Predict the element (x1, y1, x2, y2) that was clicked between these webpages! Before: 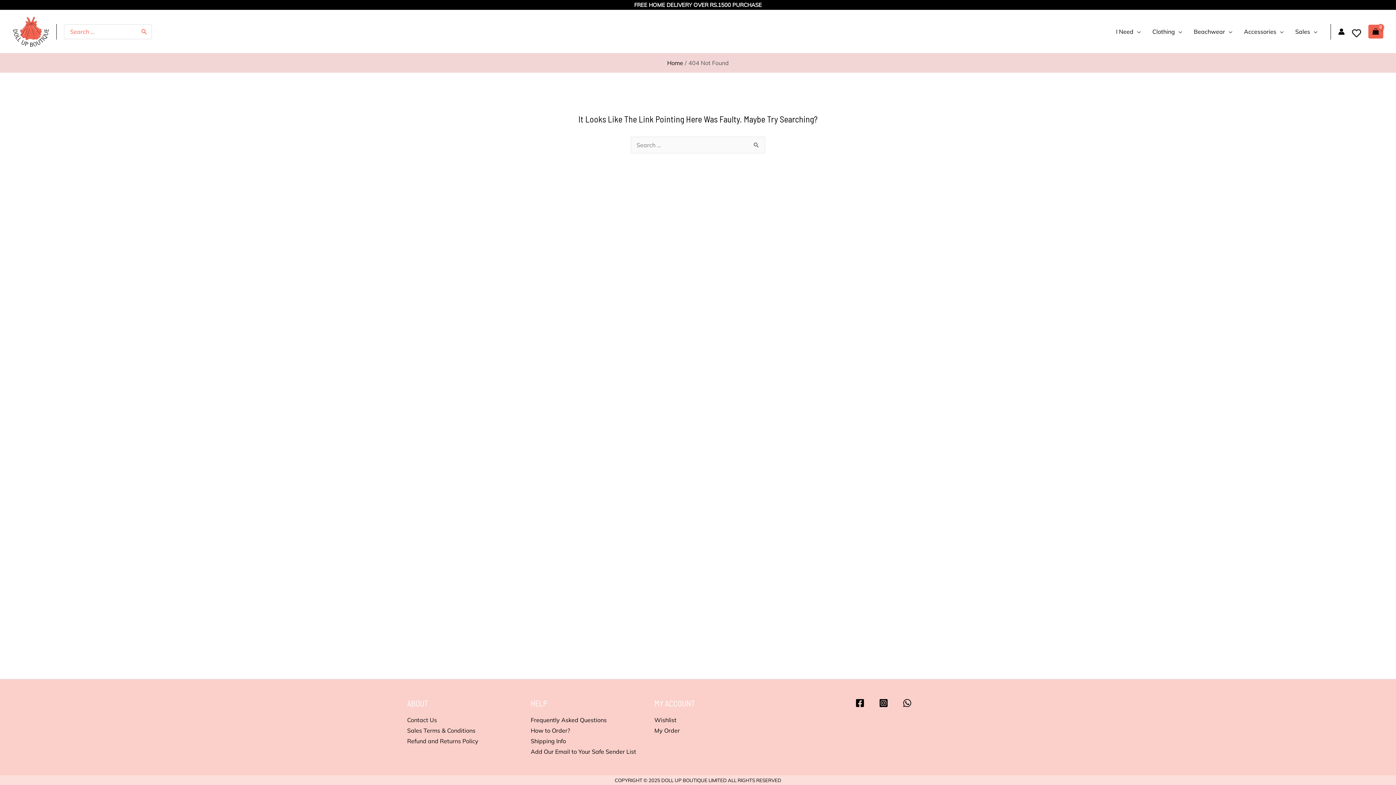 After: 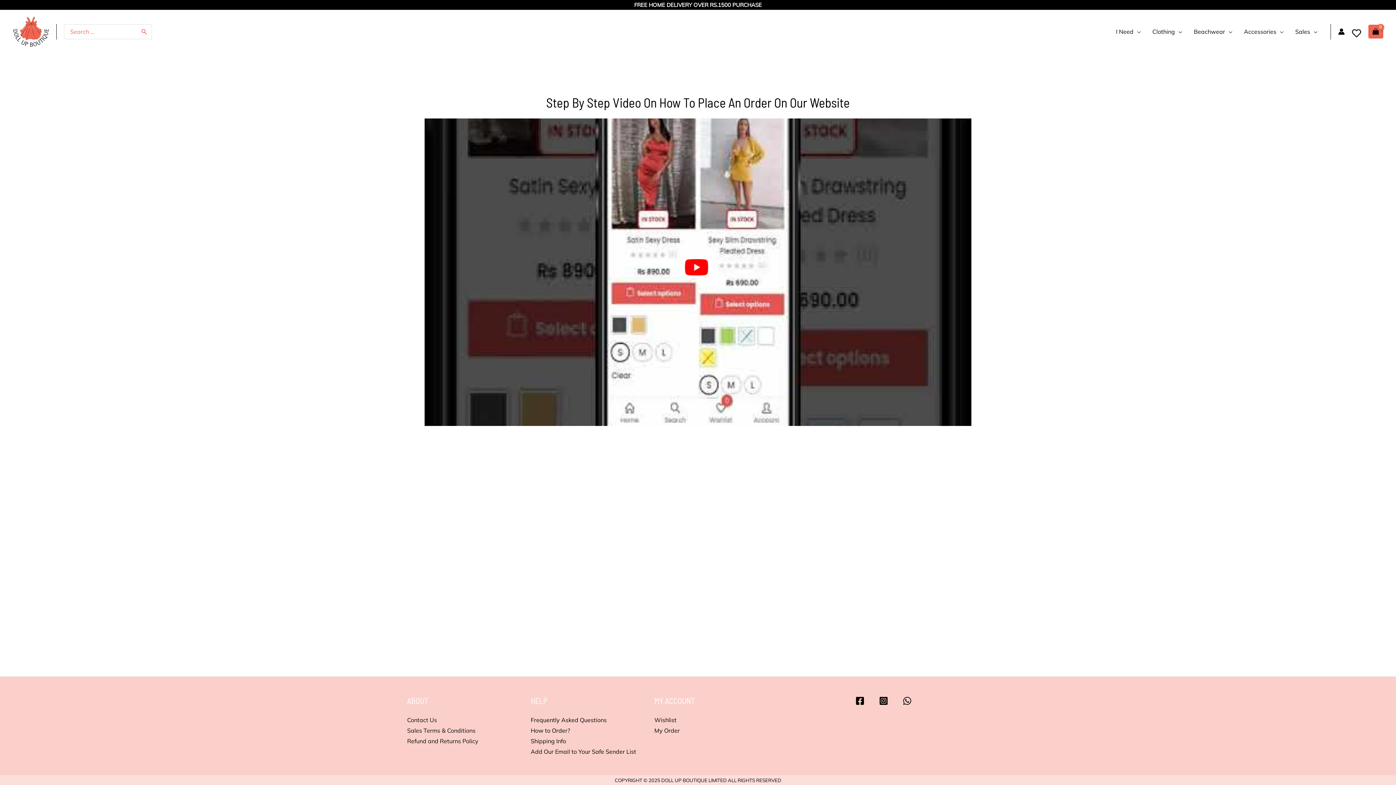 Action: bbox: (530, 727, 570, 734) label: How to Order?